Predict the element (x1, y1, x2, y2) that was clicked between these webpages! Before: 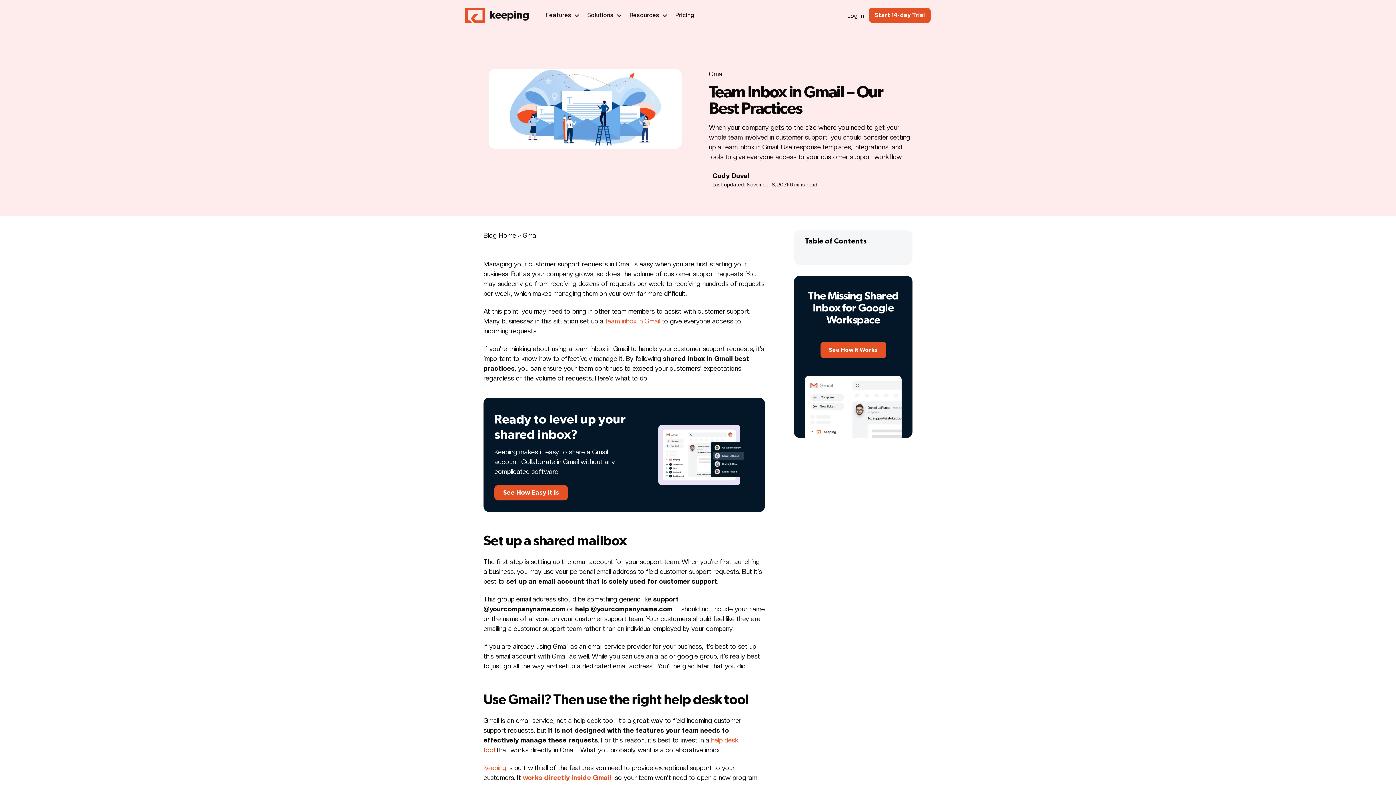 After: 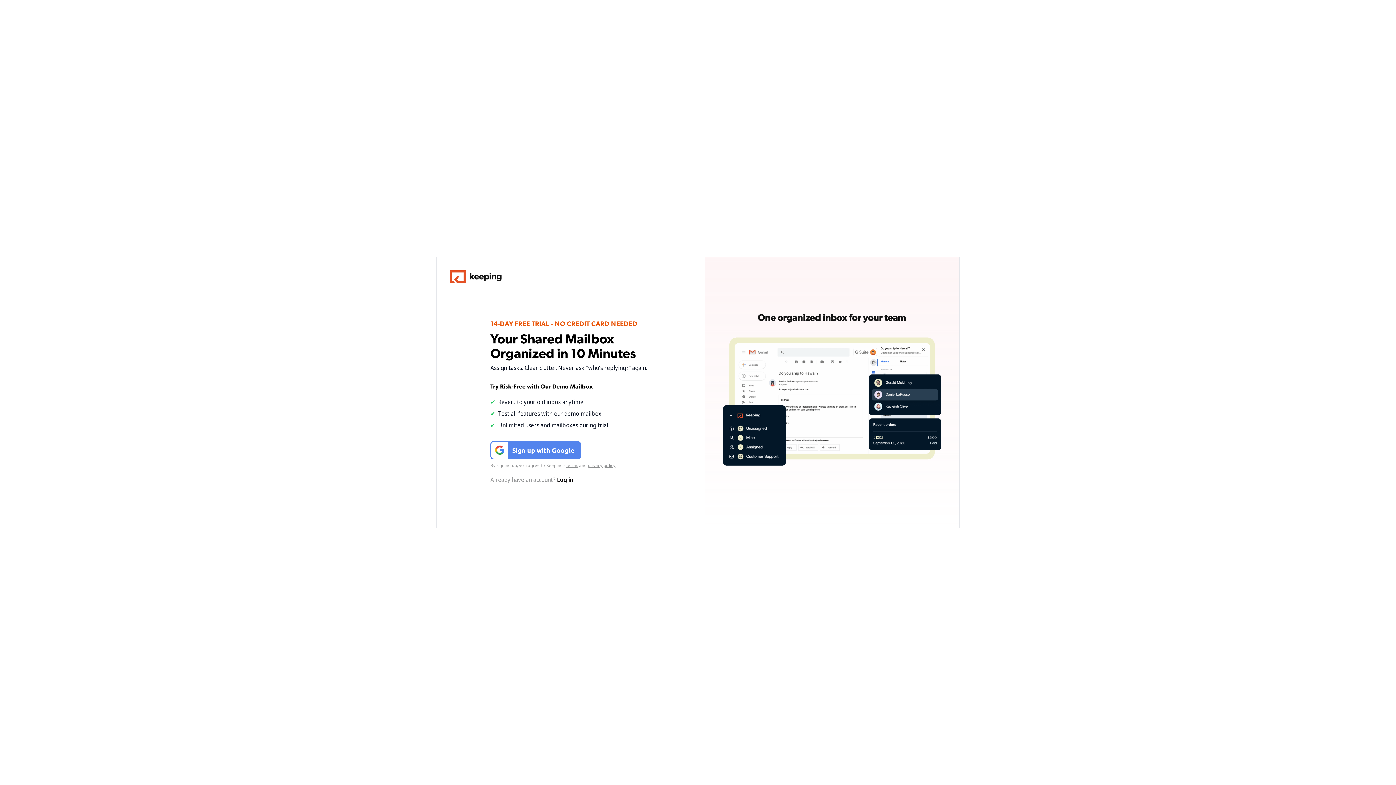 Action: label: Start 14-day Trial bbox: (869, 7, 930, 22)